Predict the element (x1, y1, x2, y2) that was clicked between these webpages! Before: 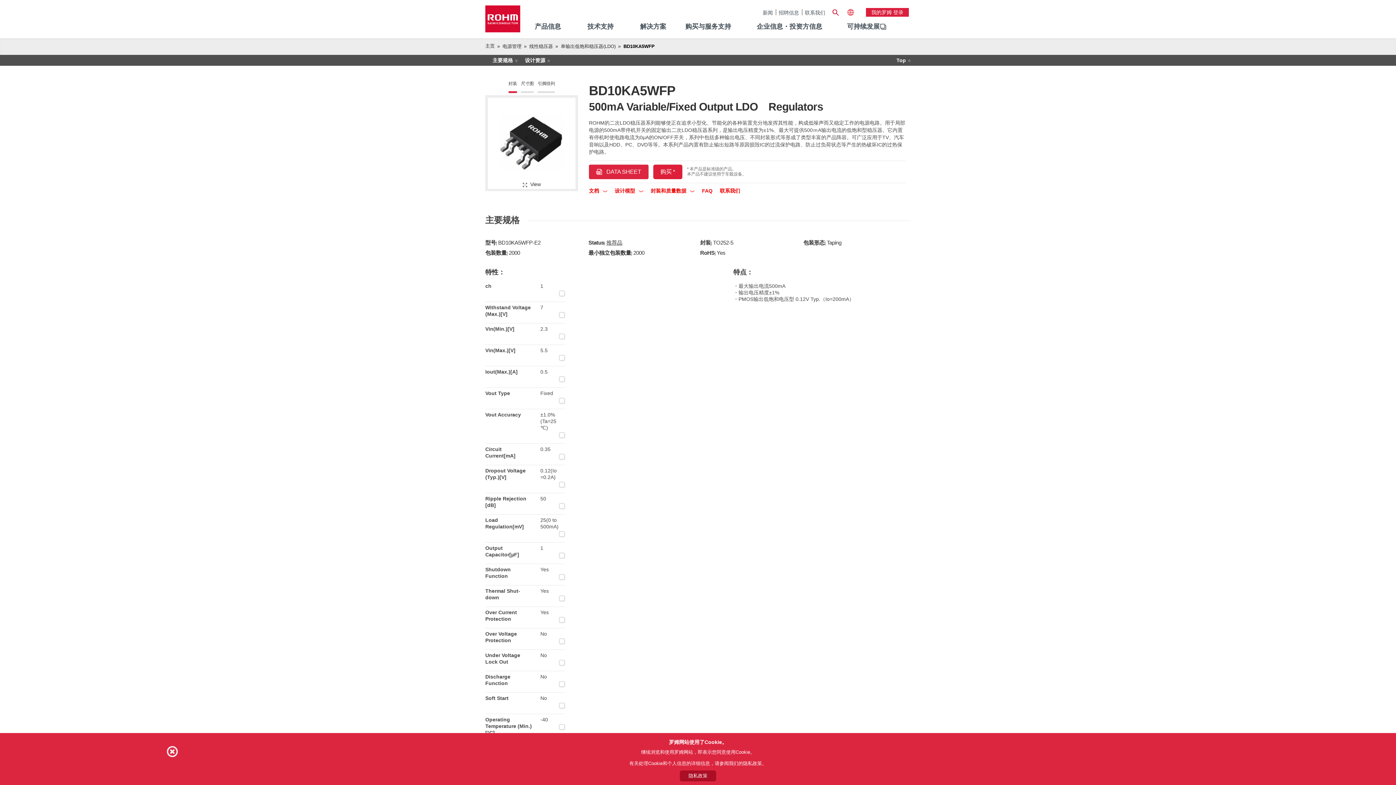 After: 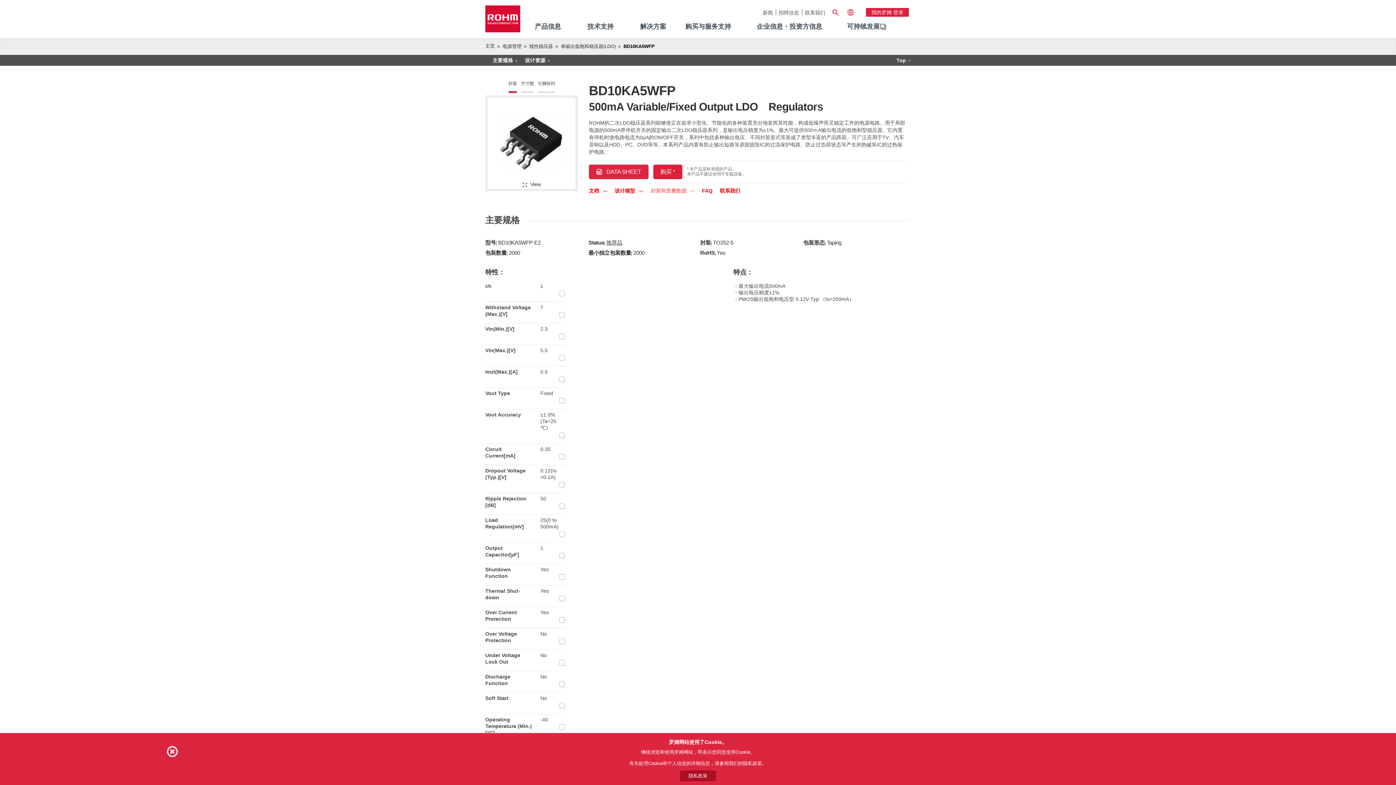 Action: bbox: (650, 186, 694, 194) label: 封装和质量数据  